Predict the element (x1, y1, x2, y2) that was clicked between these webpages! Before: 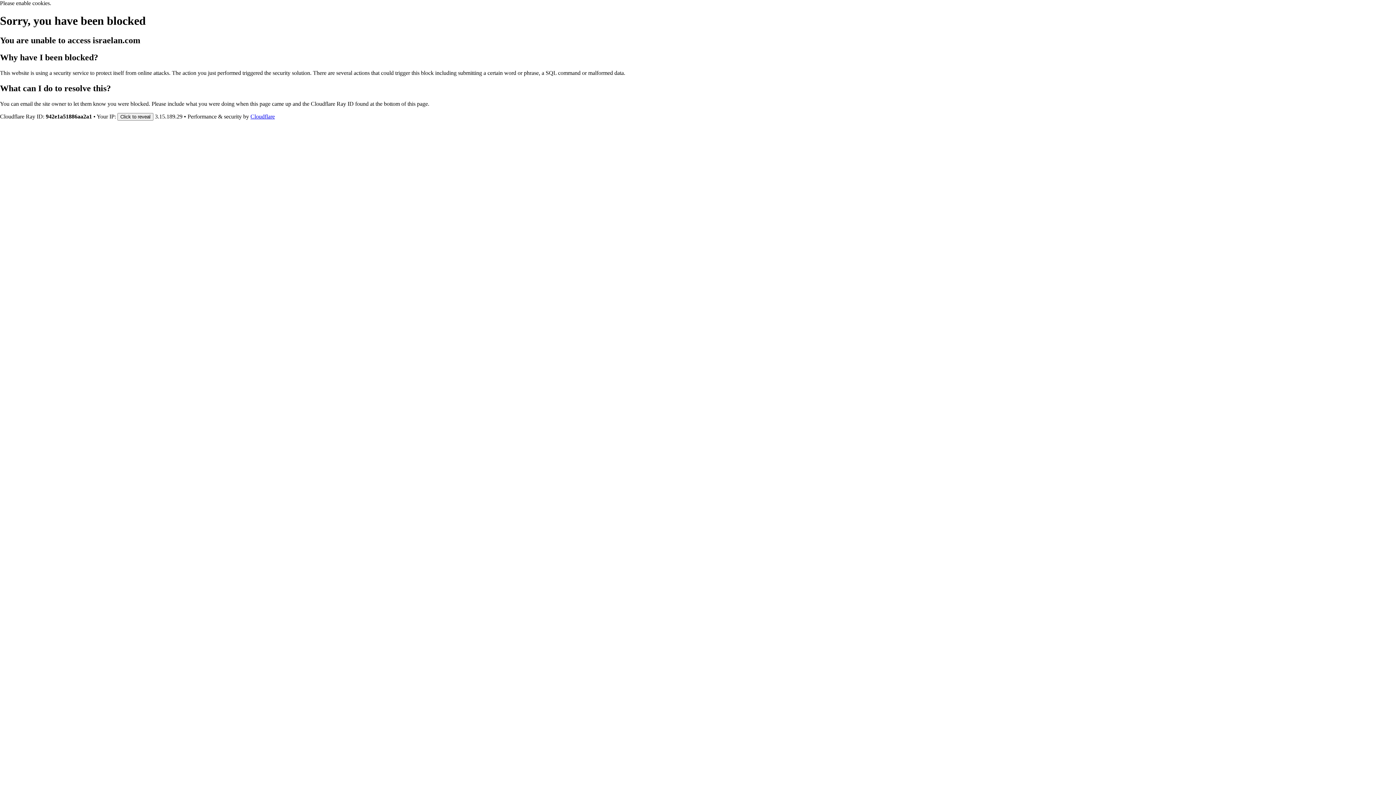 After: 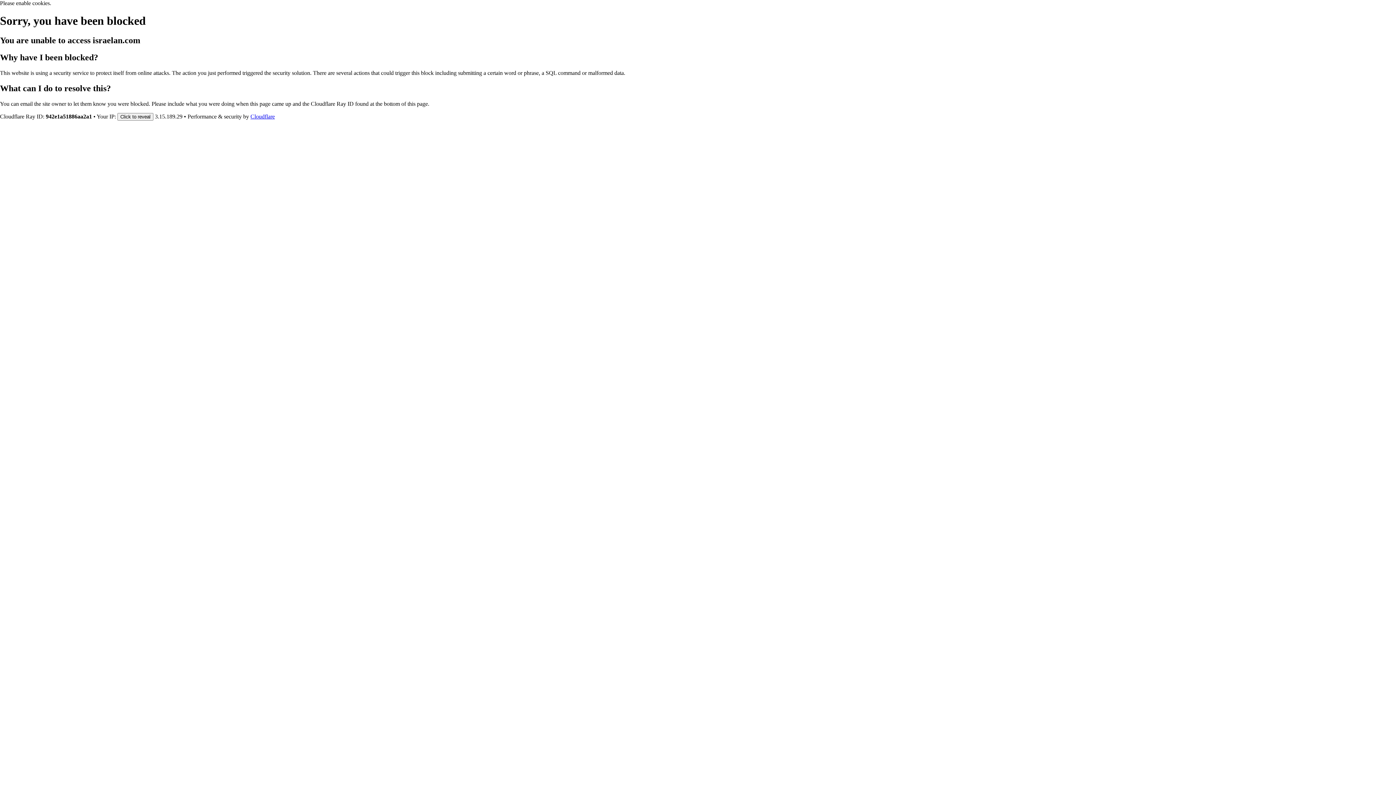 Action: bbox: (250, 113, 274, 119) label: Cloudflare